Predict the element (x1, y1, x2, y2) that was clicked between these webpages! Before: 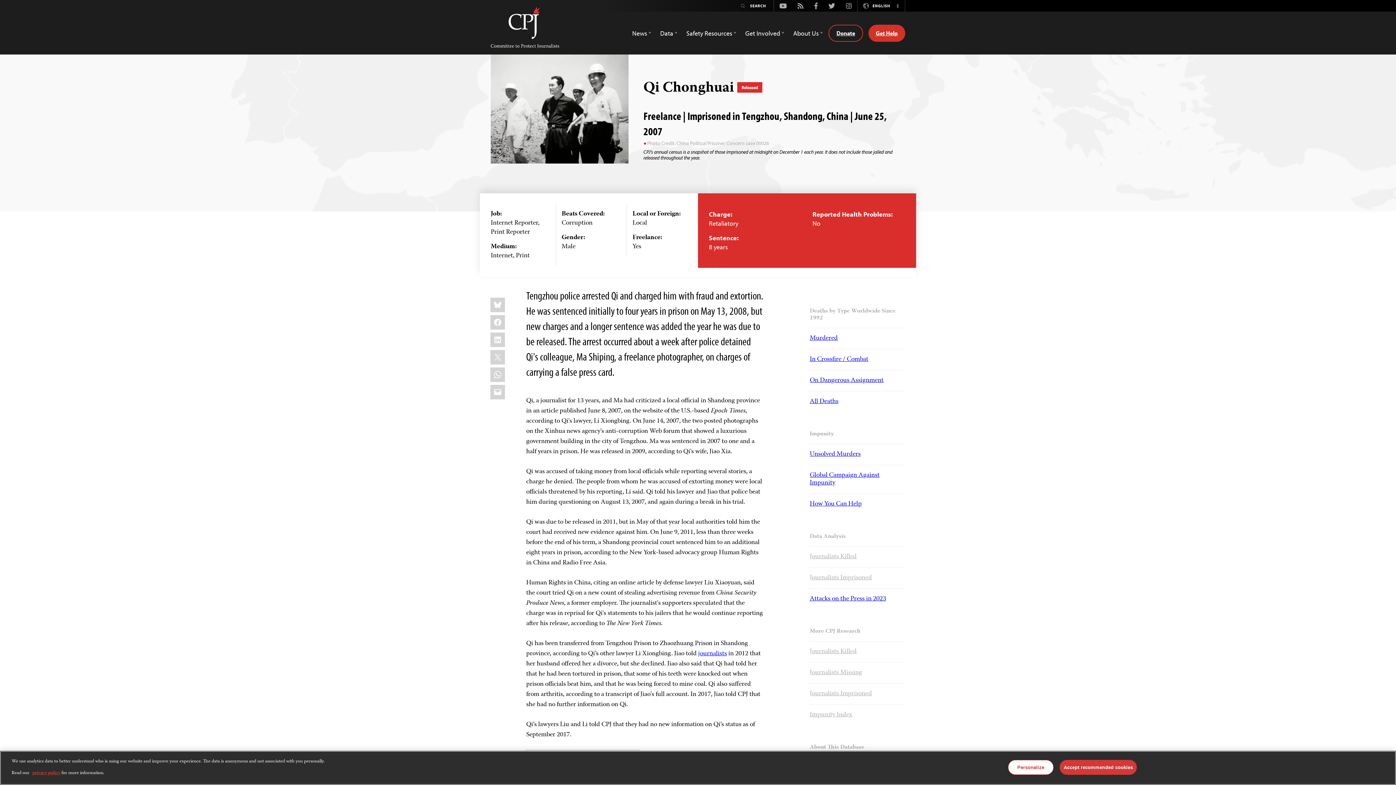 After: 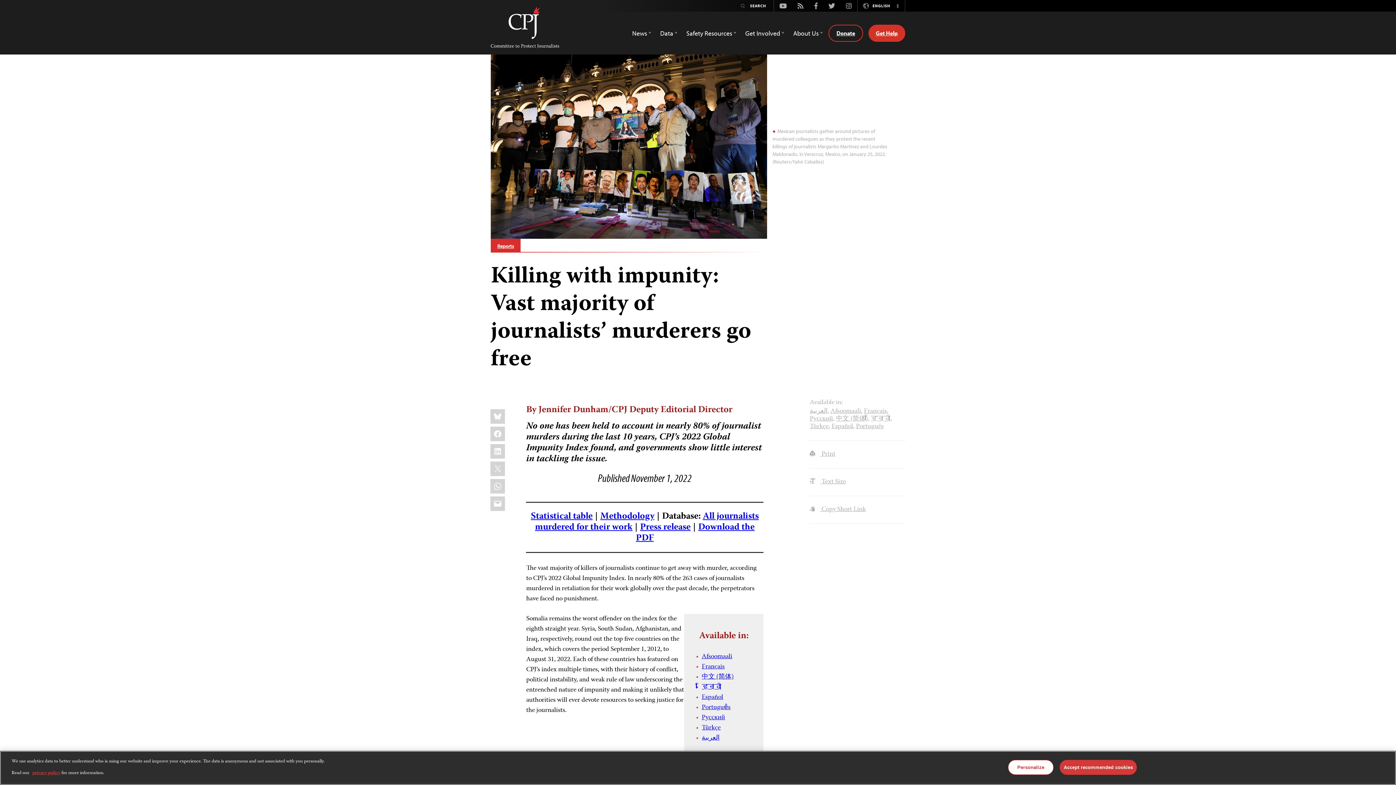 Action: label: Impunity Index bbox: (809, 709, 852, 720)